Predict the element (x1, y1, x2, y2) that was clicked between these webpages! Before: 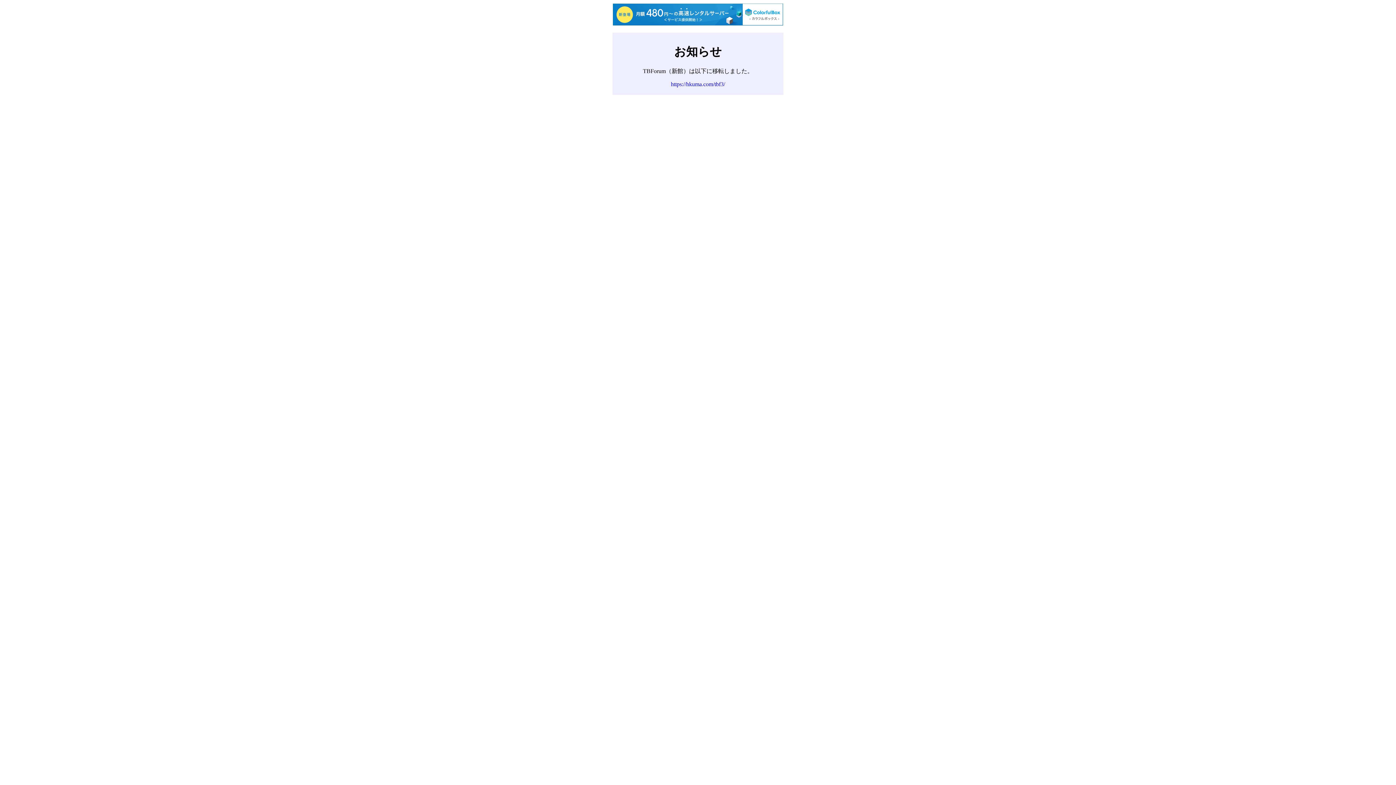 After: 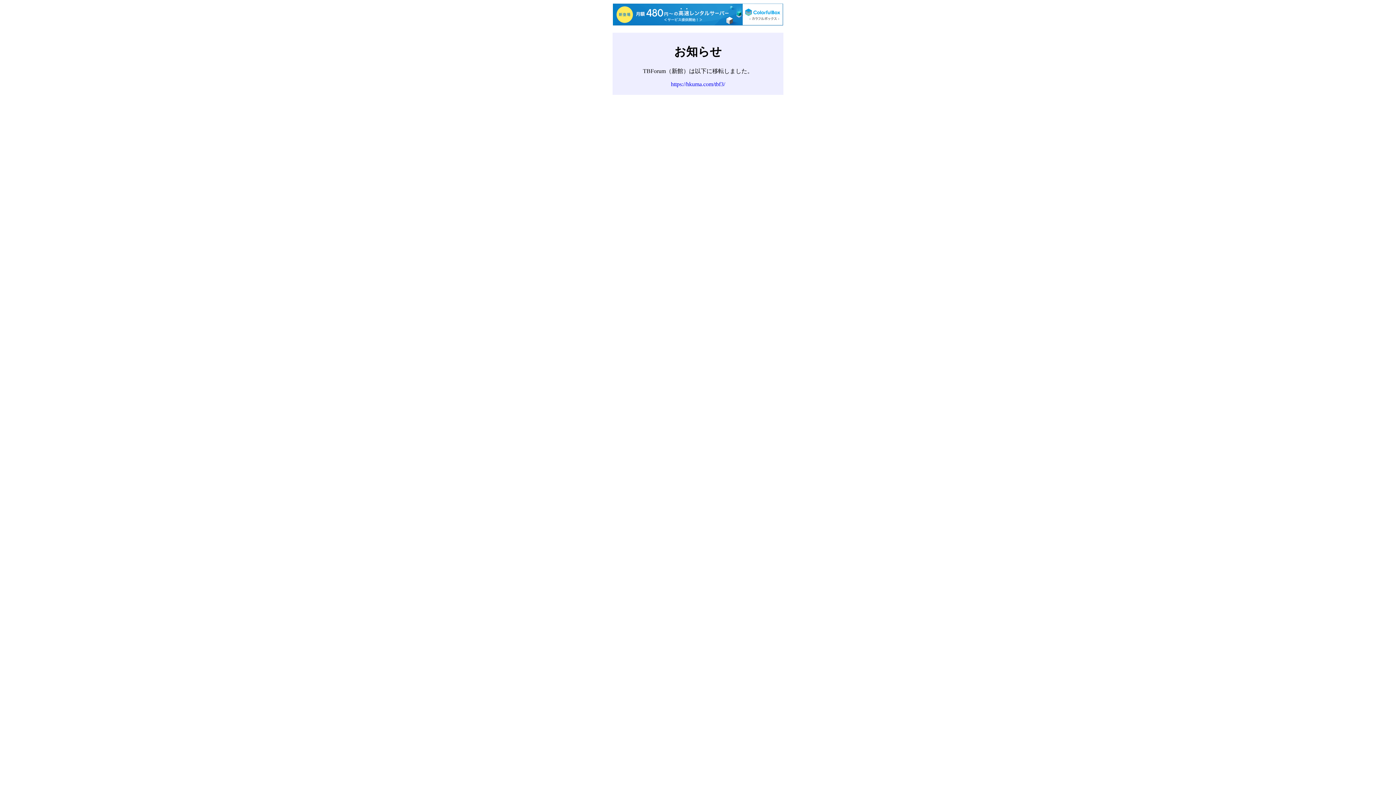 Action: bbox: (613, 3, 783, 25)